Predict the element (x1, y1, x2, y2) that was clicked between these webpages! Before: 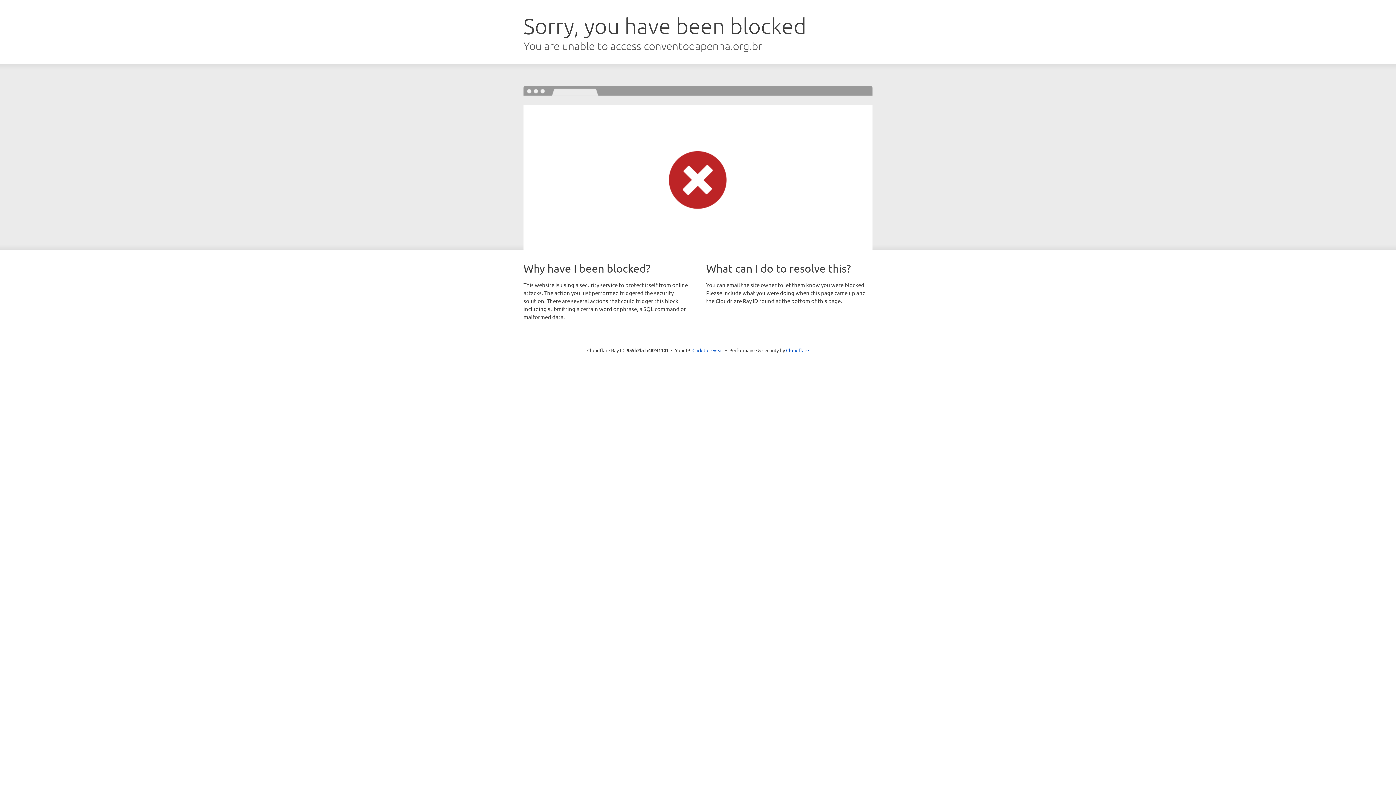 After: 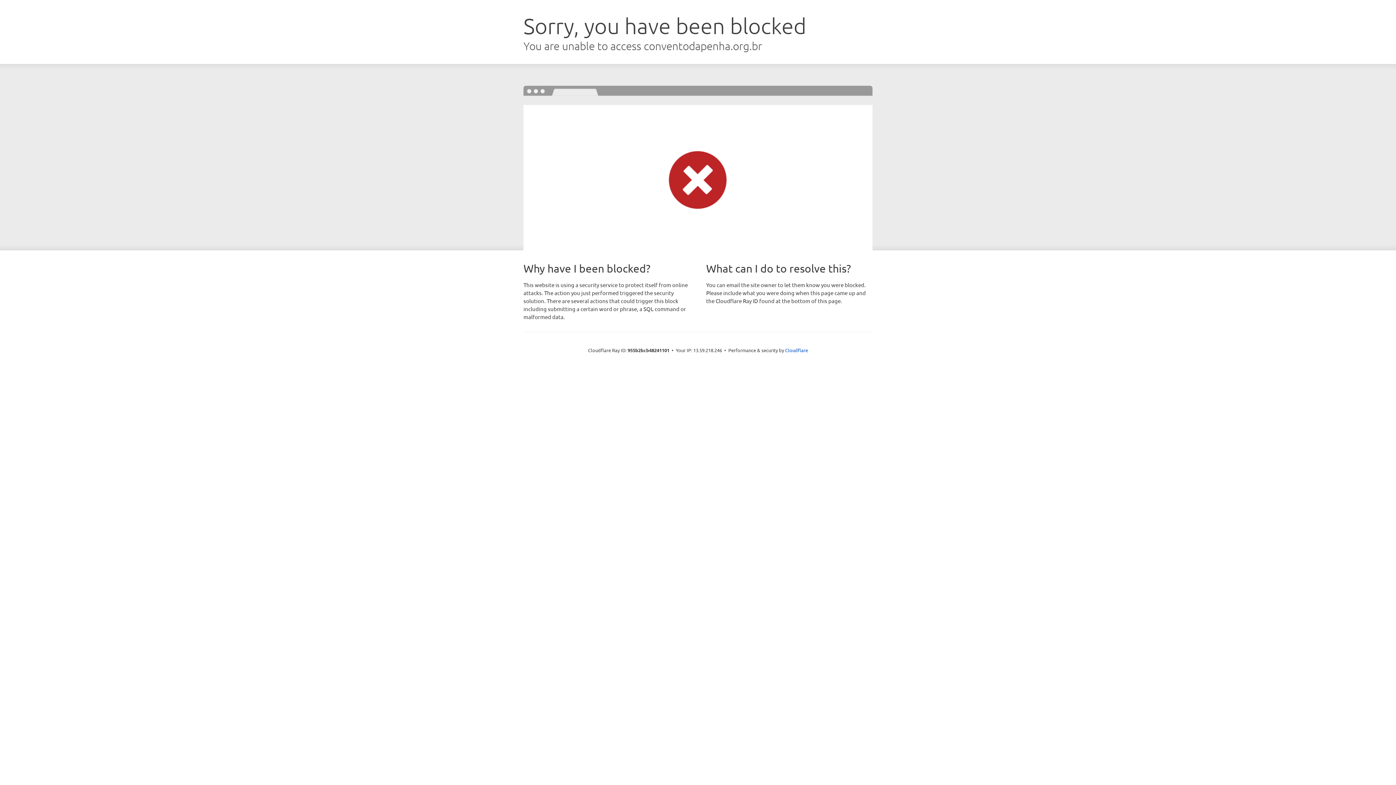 Action: bbox: (692, 346, 723, 353) label: Click to reveal